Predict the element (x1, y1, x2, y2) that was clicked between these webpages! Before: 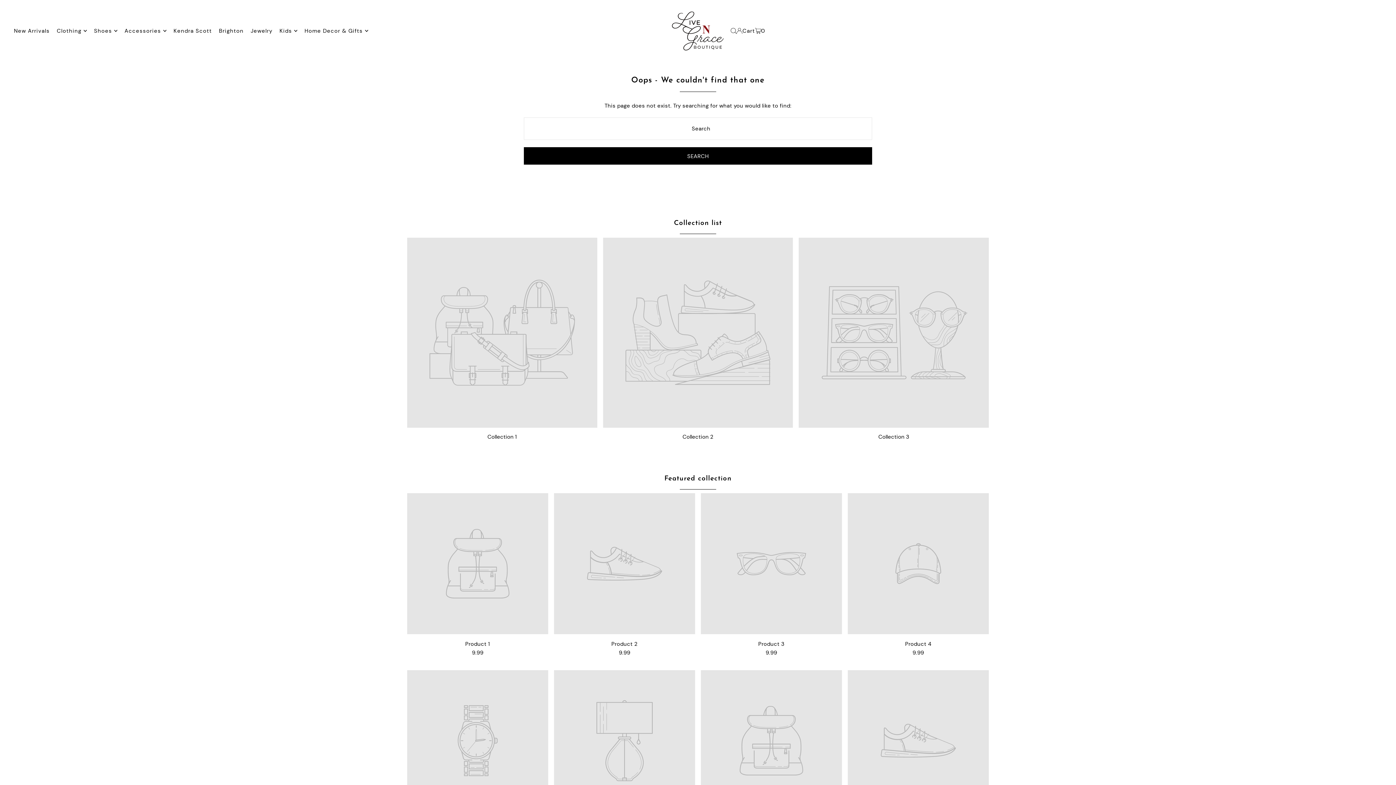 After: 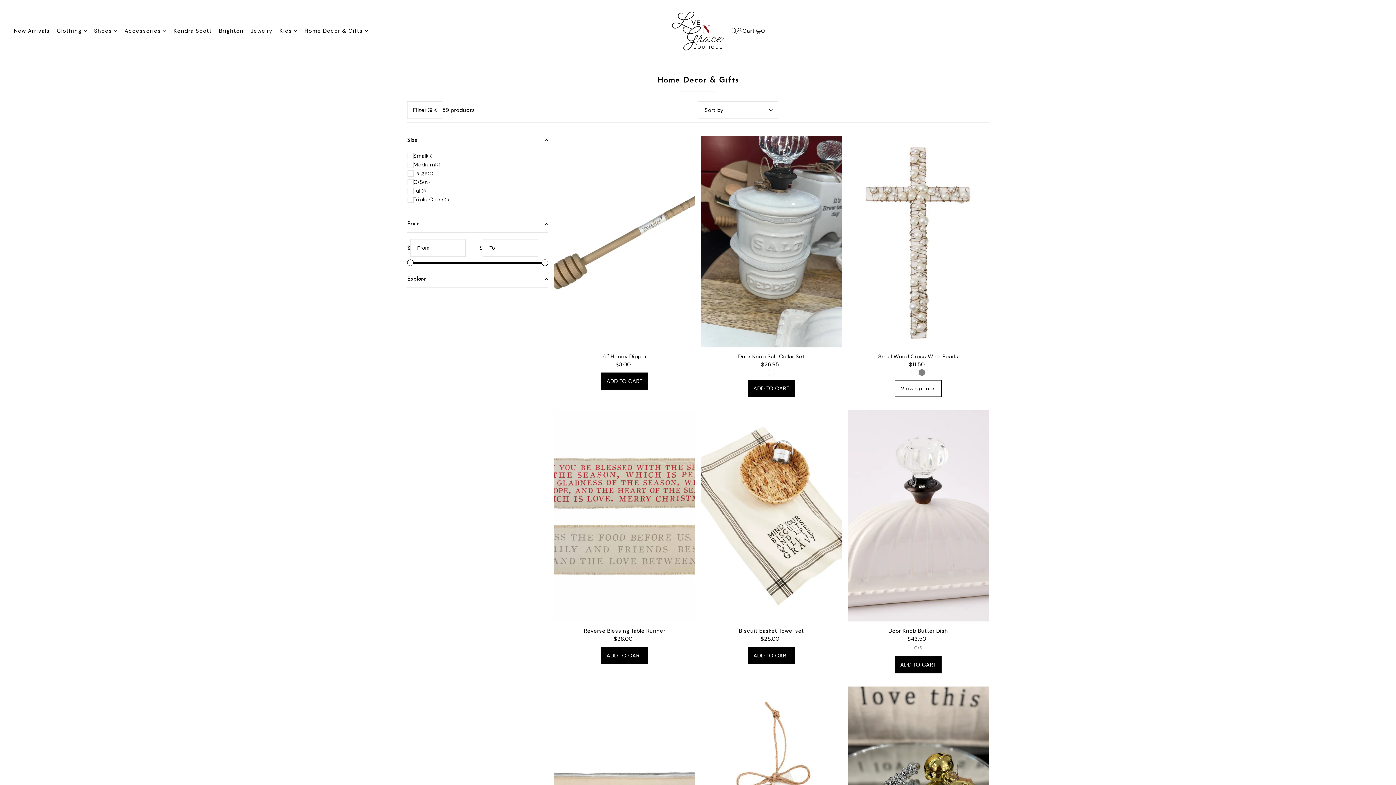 Action: label: Home Decor & Gifts bbox: (304, 21, 368, 40)